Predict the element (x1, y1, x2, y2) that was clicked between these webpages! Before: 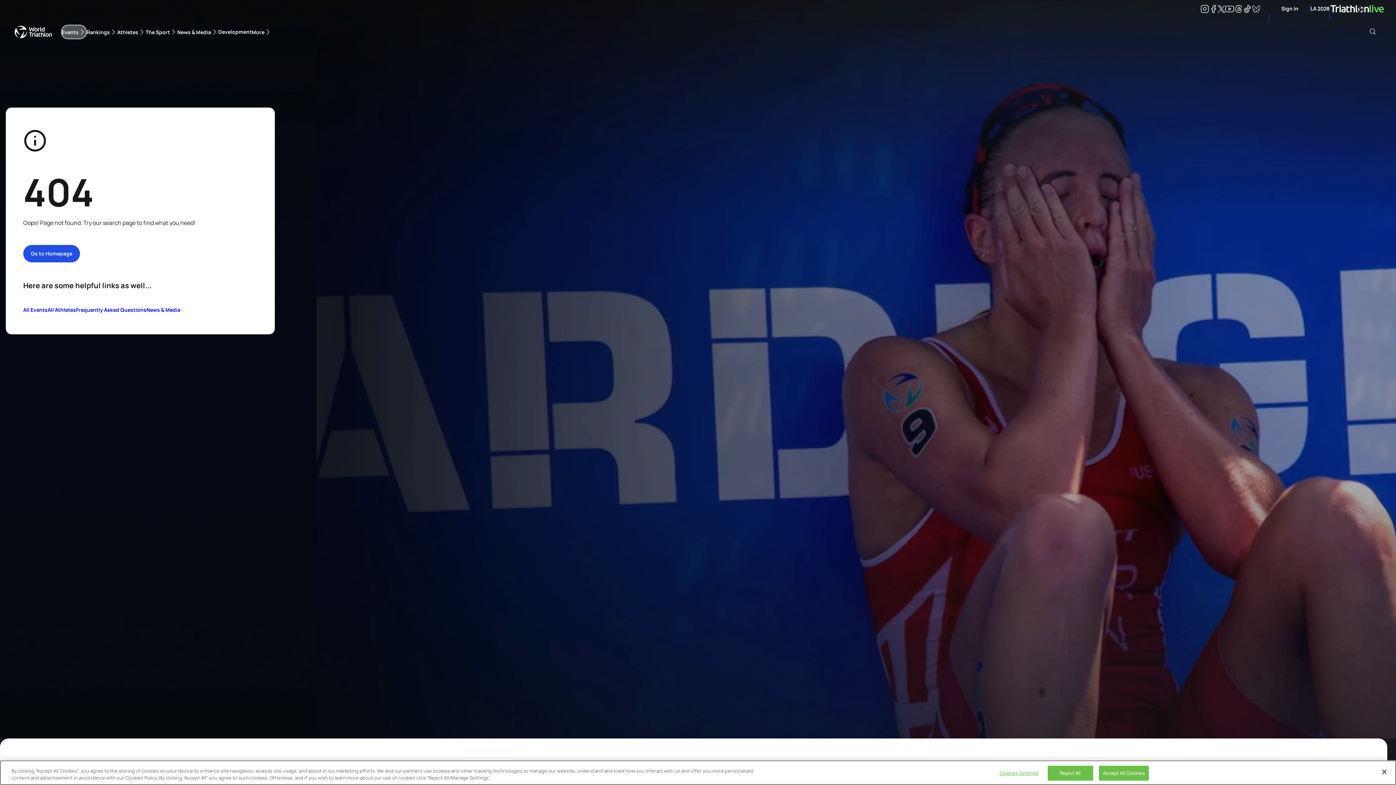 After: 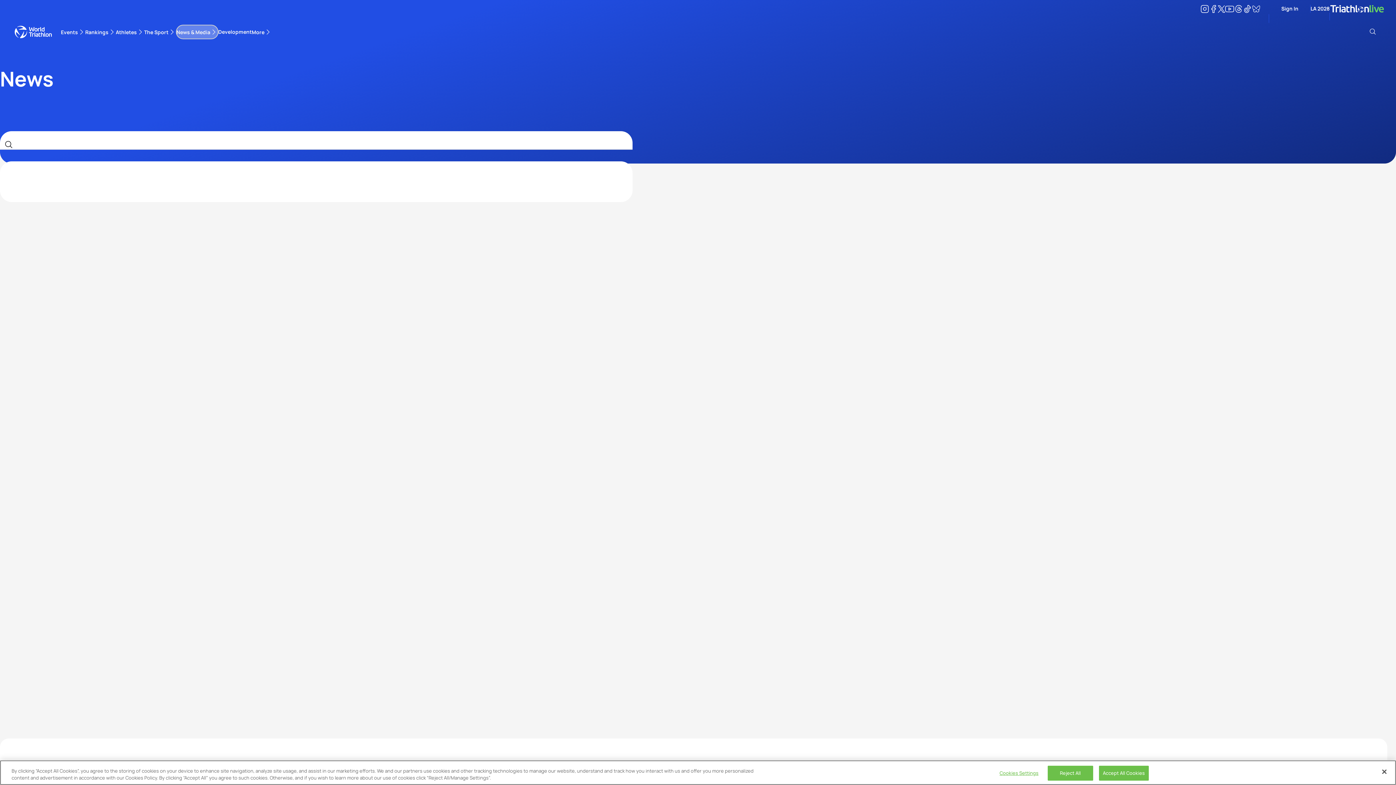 Action: bbox: (146, 306, 180, 313) label: News & Media